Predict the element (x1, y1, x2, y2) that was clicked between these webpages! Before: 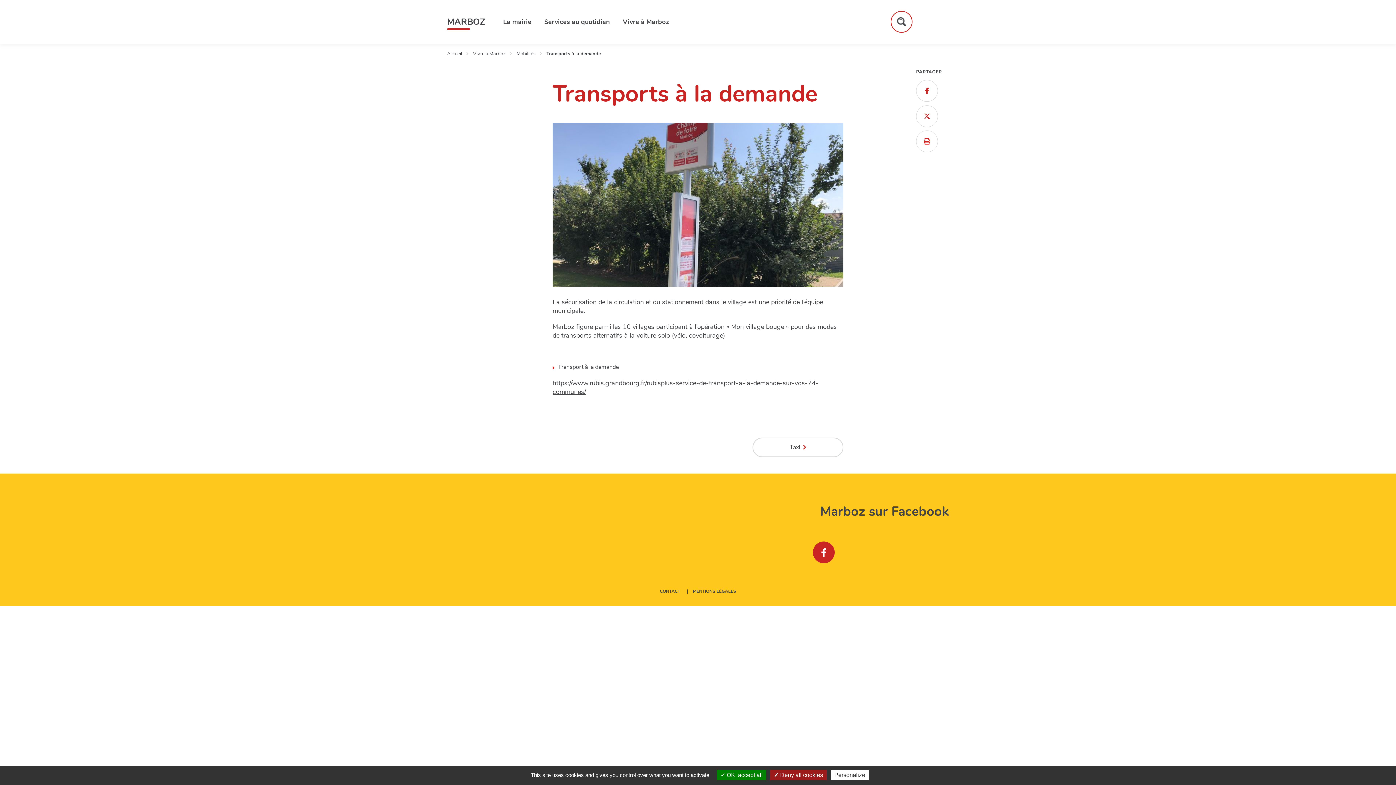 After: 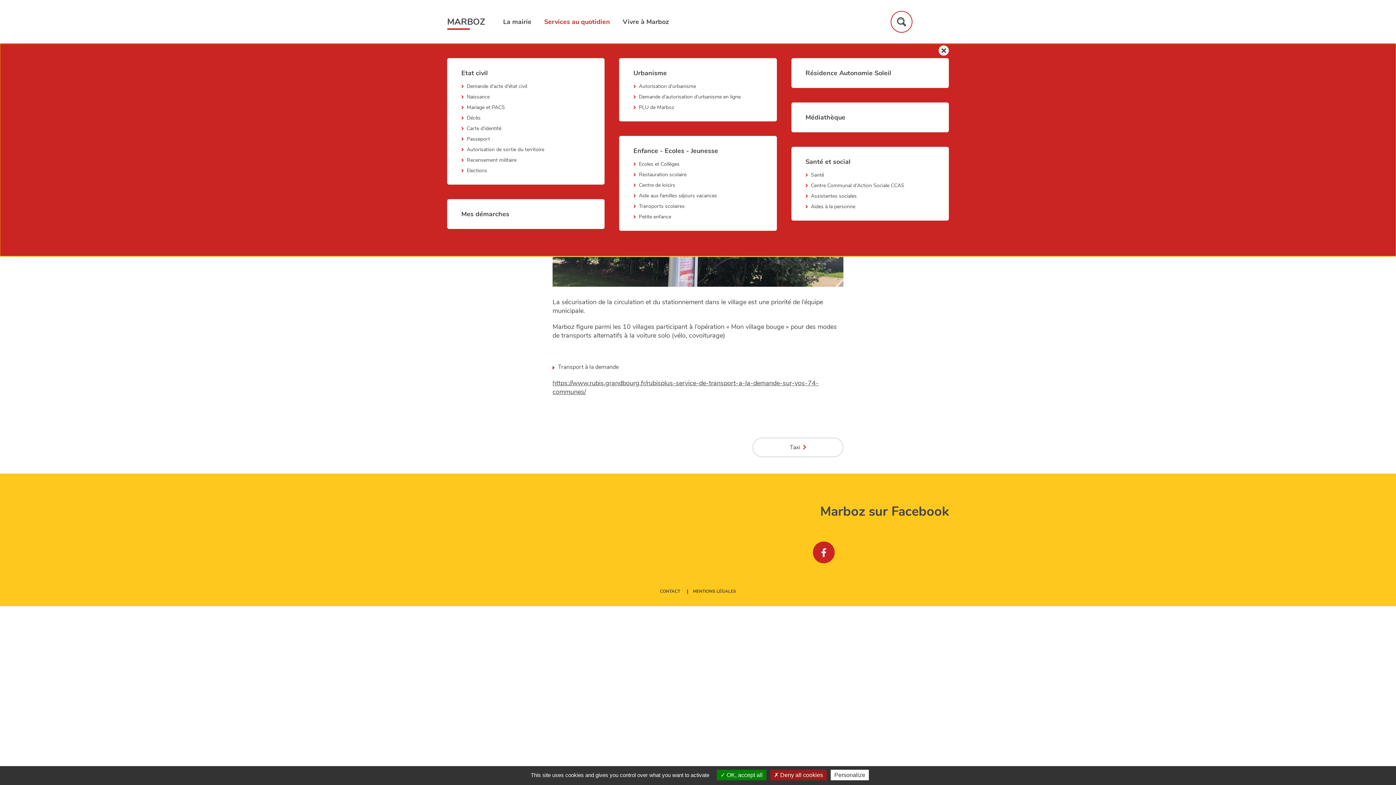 Action: bbox: (544, 17, 610, 25) label: Services au quotidien